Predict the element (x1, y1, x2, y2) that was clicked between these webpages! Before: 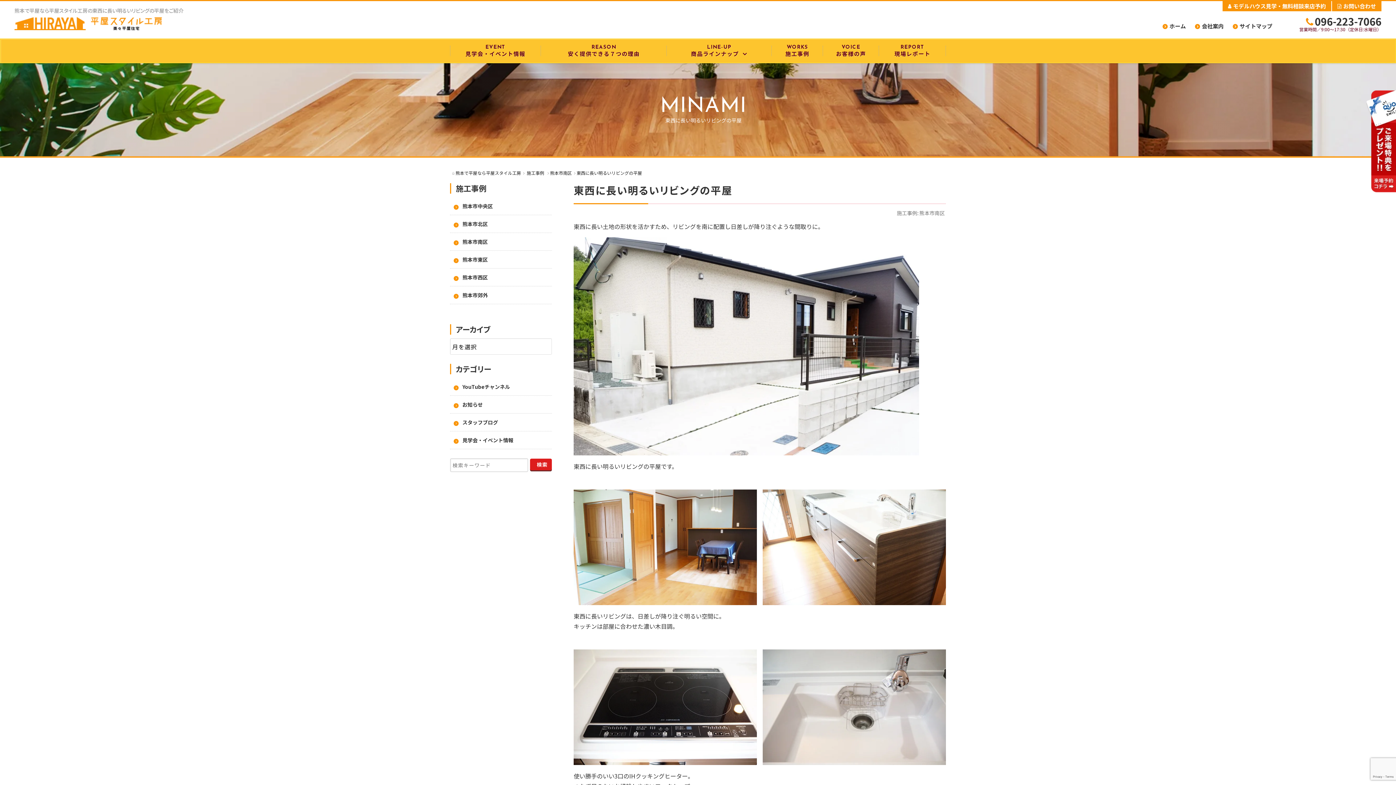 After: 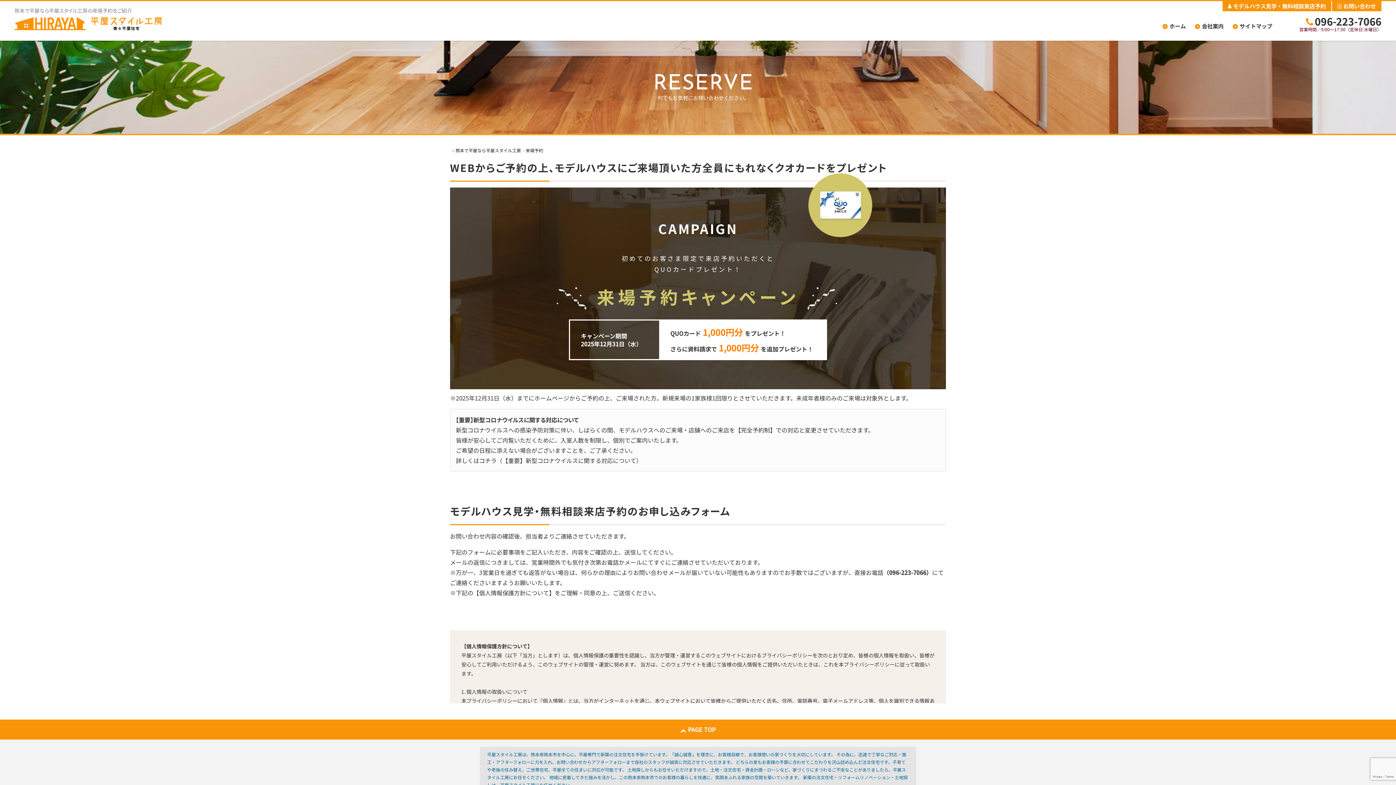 Action: label: モデルハウス見学・無料相談来店予約 bbox: (1222, 1, 1331, 11)